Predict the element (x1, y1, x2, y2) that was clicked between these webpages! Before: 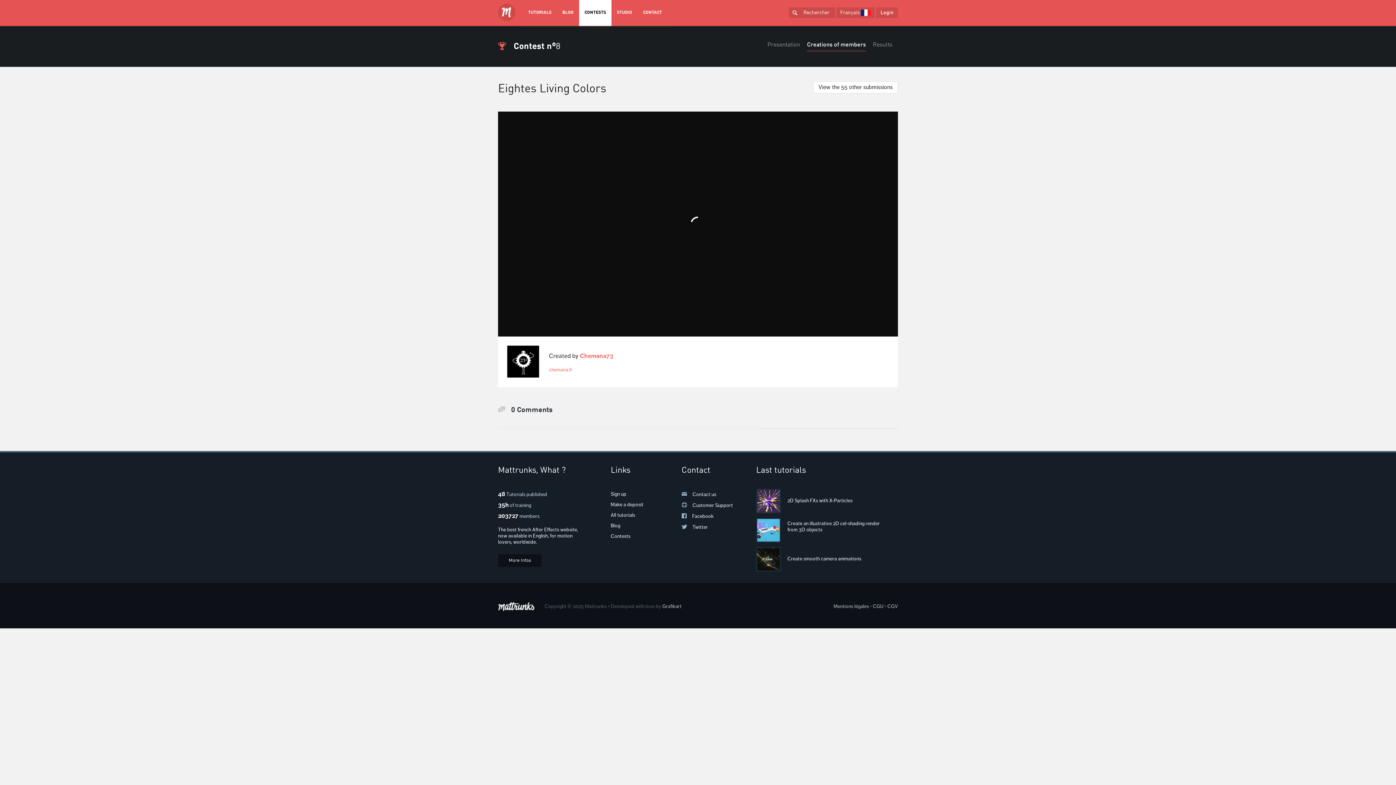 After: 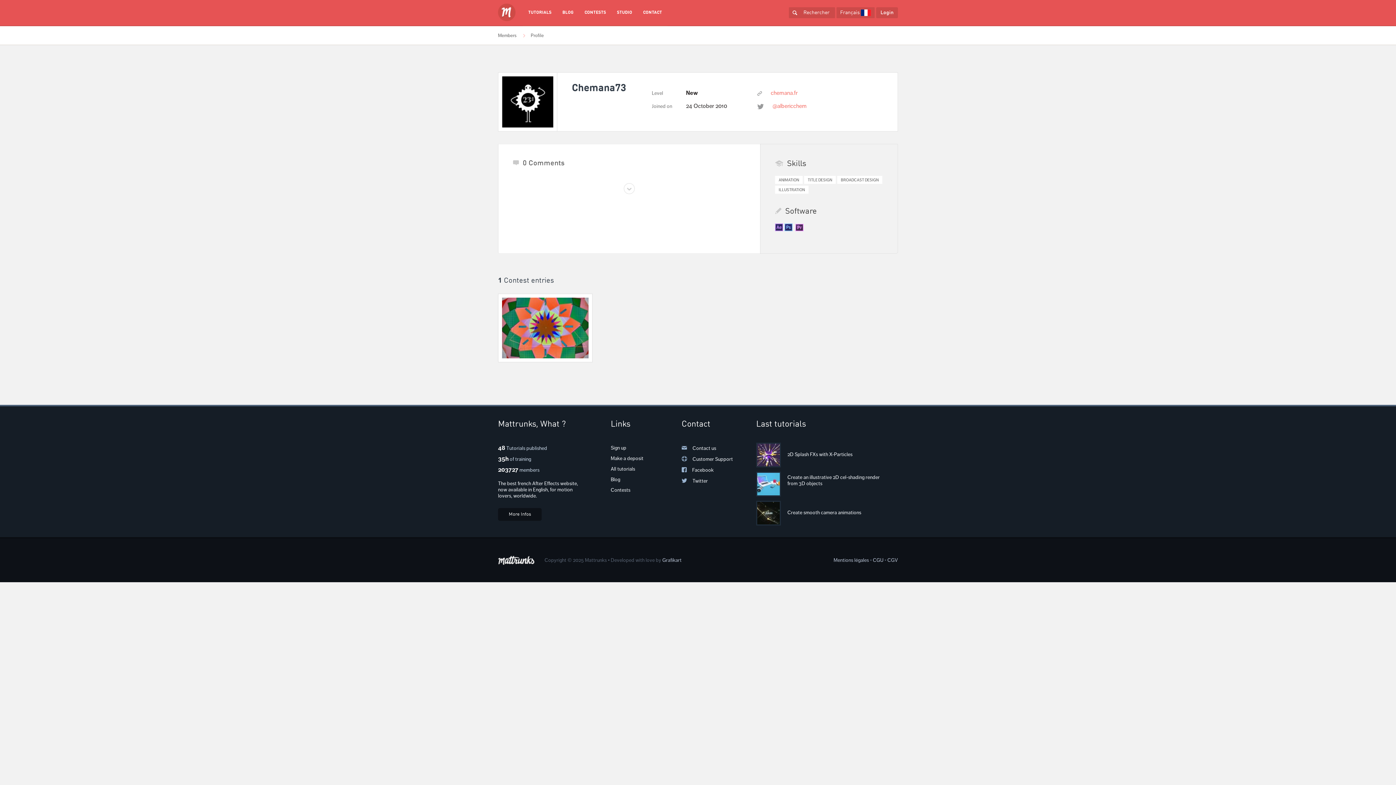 Action: label: Chemana73 bbox: (580, 352, 613, 359)